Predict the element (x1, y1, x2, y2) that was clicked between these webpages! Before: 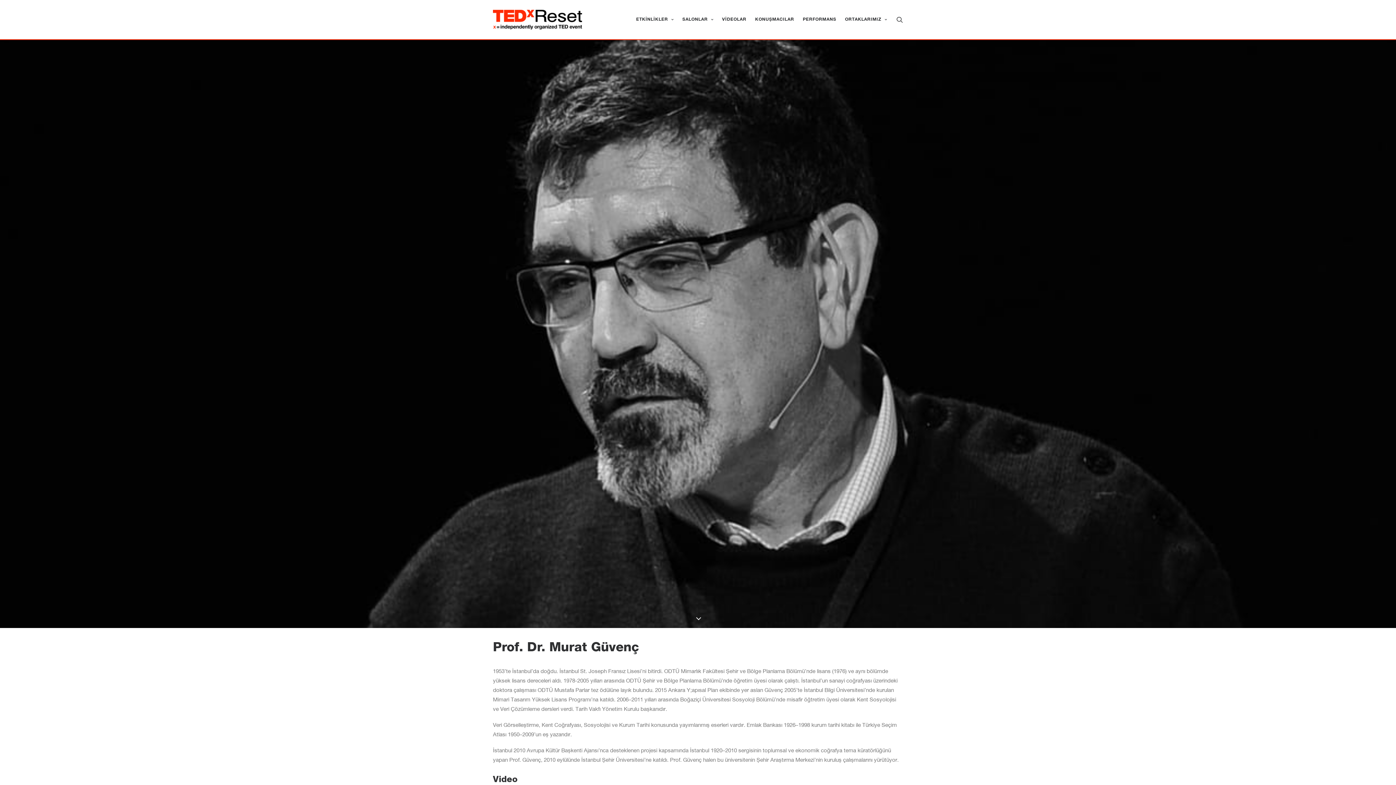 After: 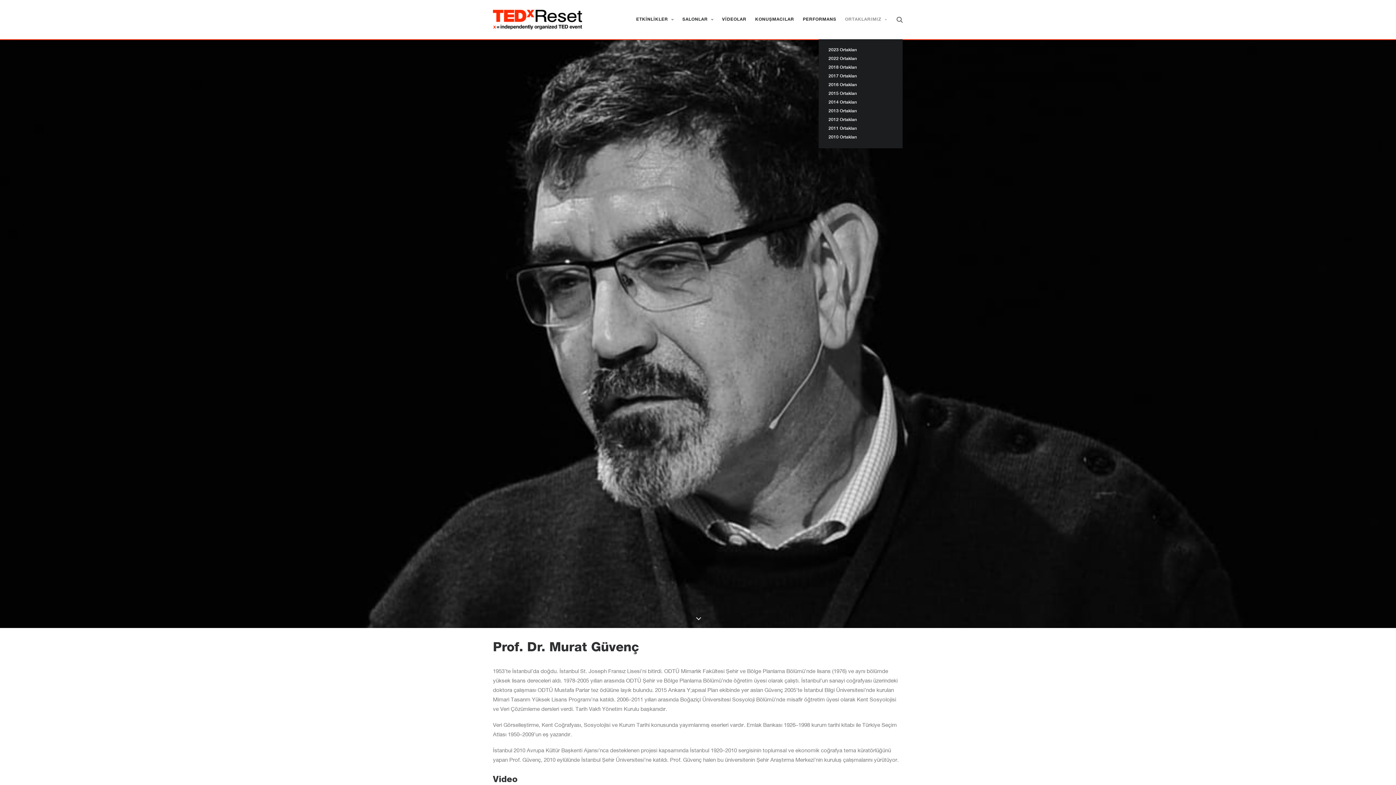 Action: bbox: (841, 0, 887, 39) label: ORTAKLARIMIZ